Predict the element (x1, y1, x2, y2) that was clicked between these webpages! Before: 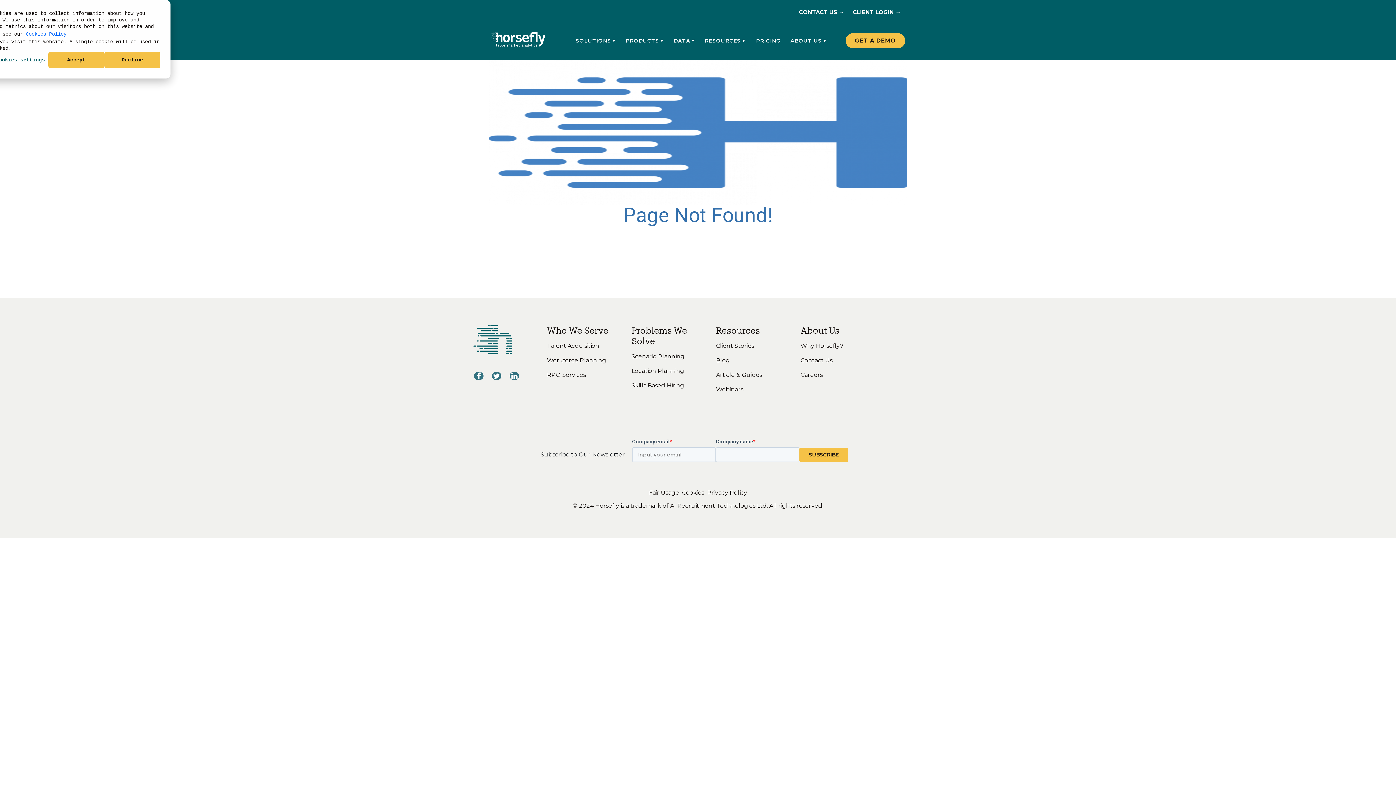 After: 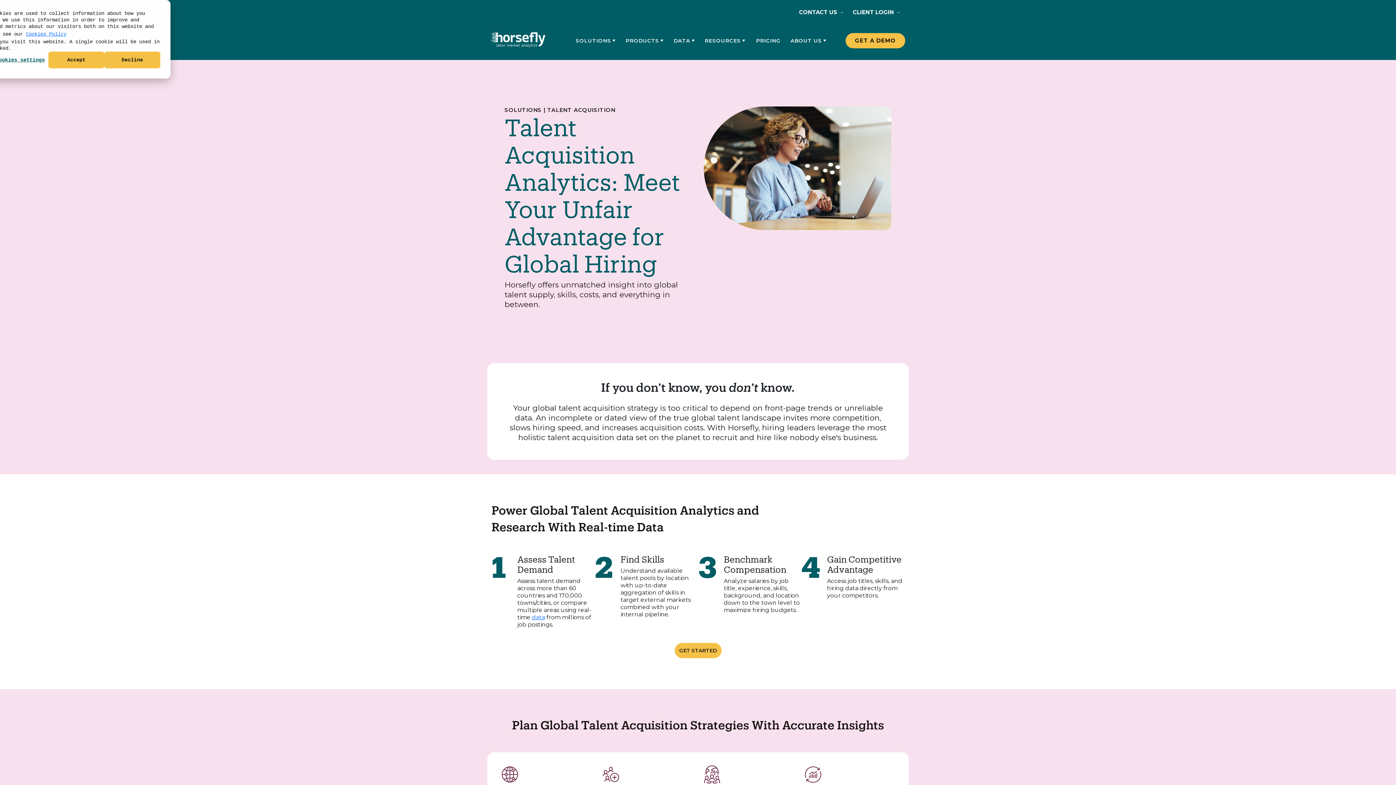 Action: bbox: (547, 342, 599, 349) label: Talent Acquisition